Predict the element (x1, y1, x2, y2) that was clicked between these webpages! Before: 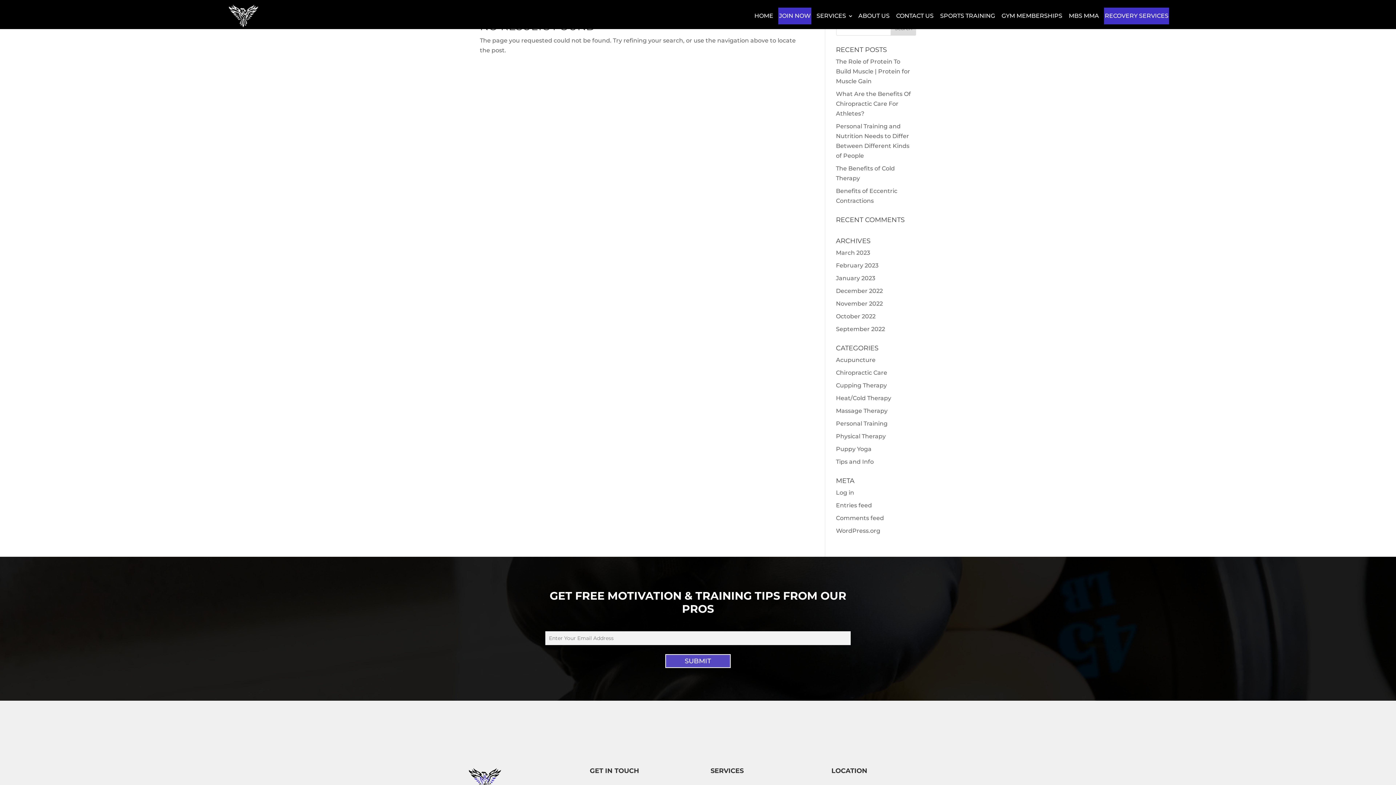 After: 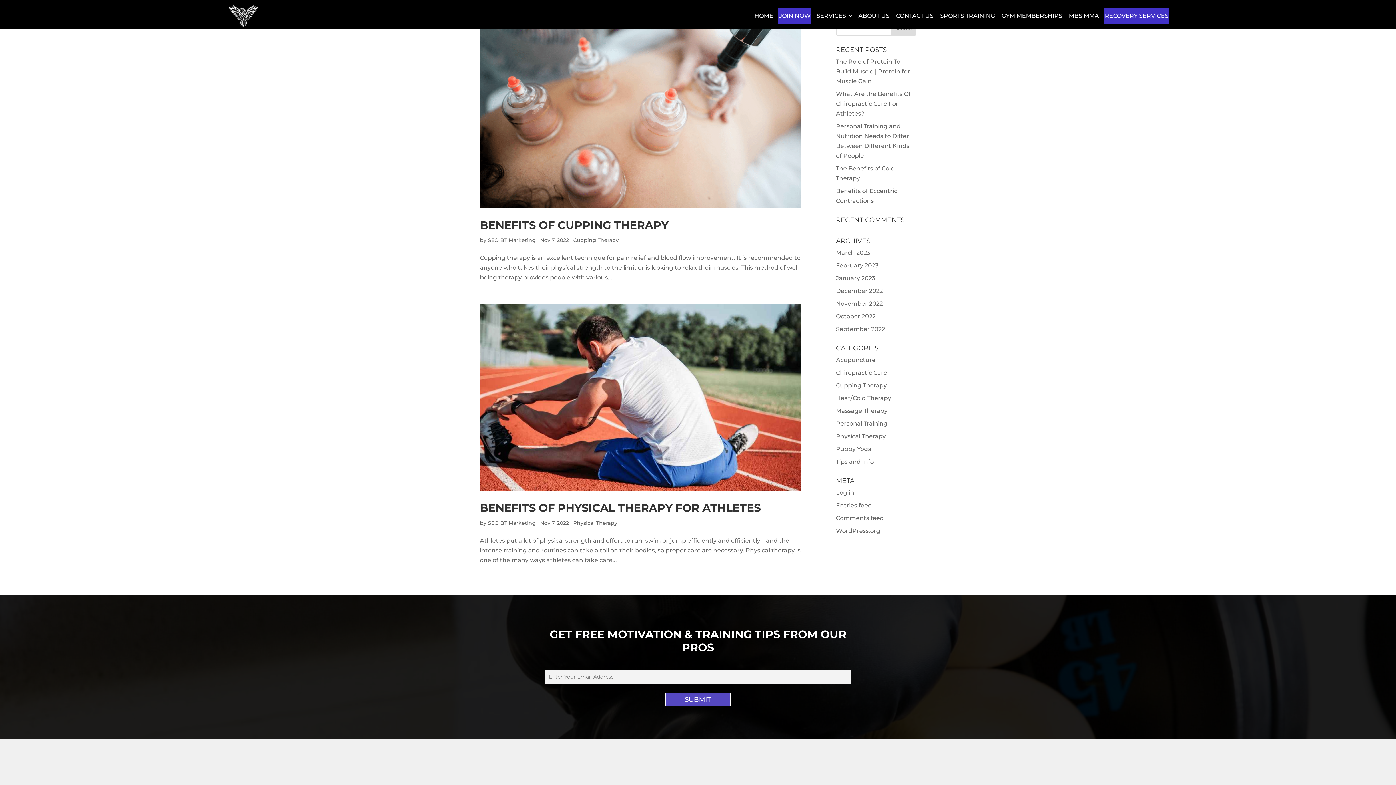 Action: bbox: (836, 300, 883, 307) label: November 2022